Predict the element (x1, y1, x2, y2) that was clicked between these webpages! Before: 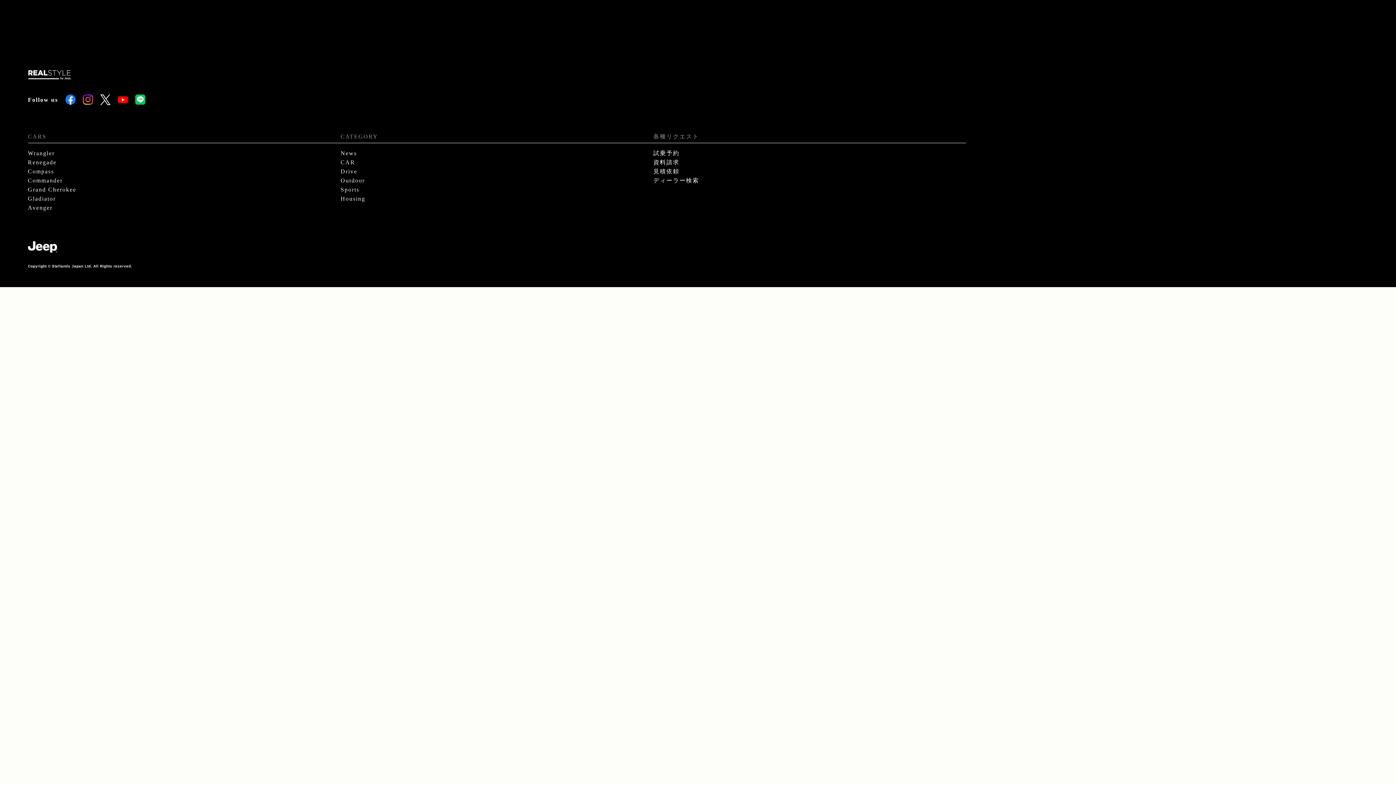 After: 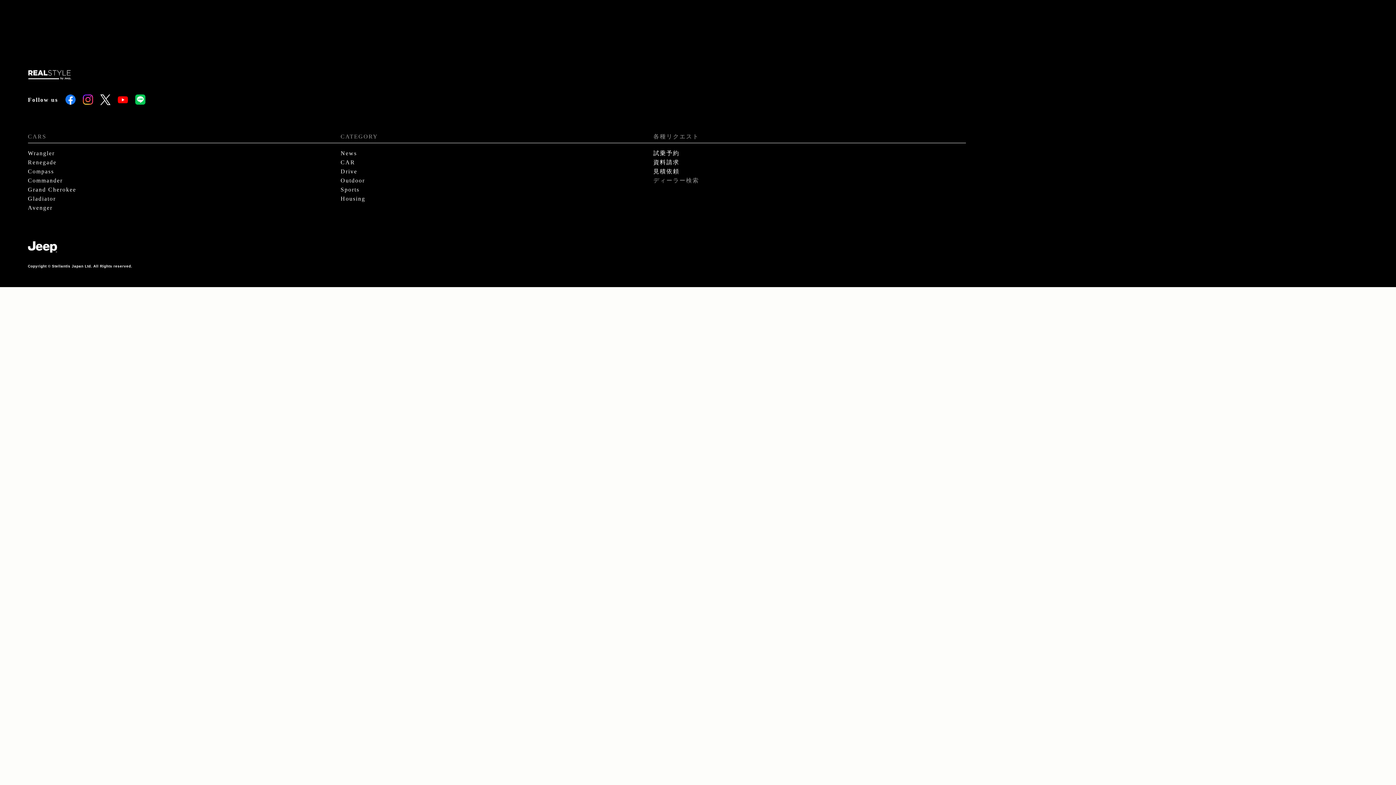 Action: bbox: (653, 177, 699, 183) label: ディーラー検索